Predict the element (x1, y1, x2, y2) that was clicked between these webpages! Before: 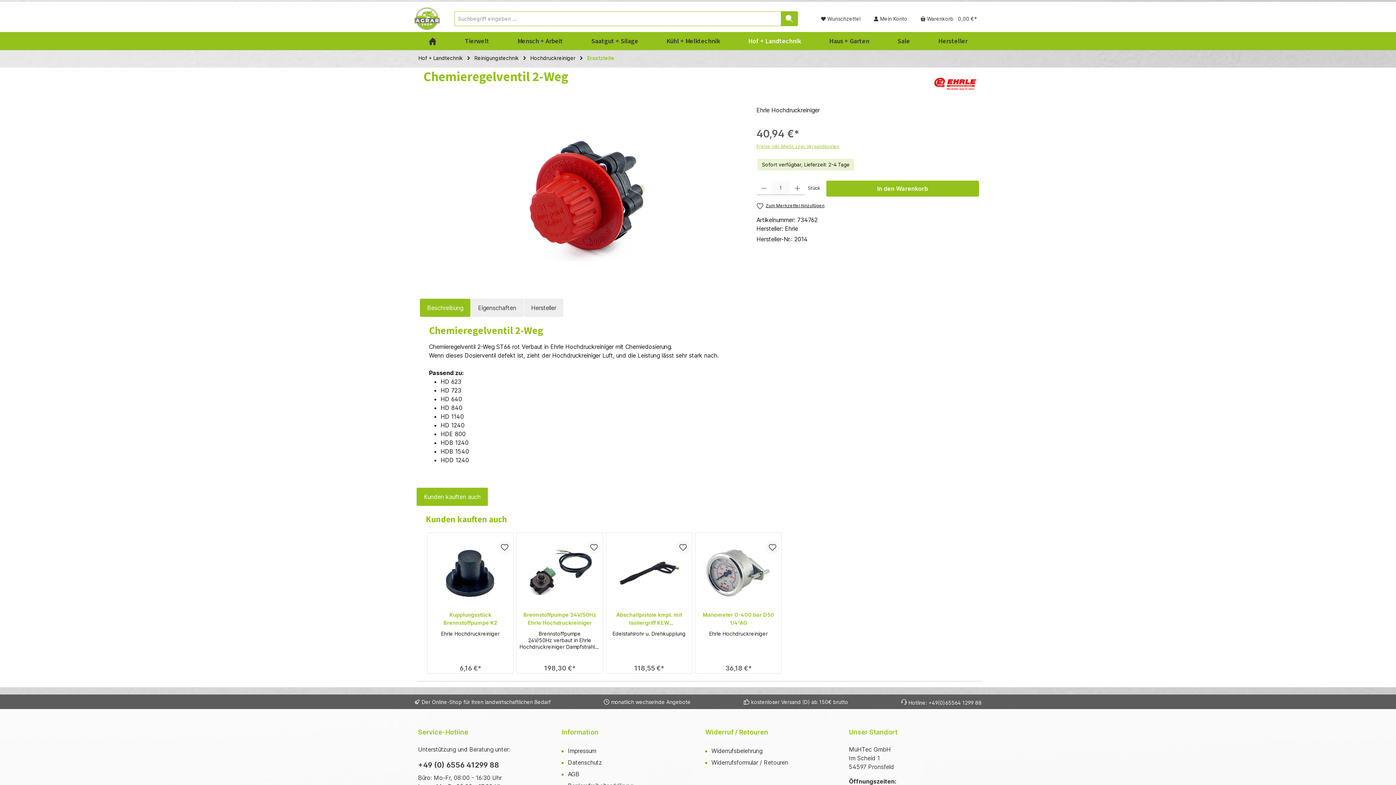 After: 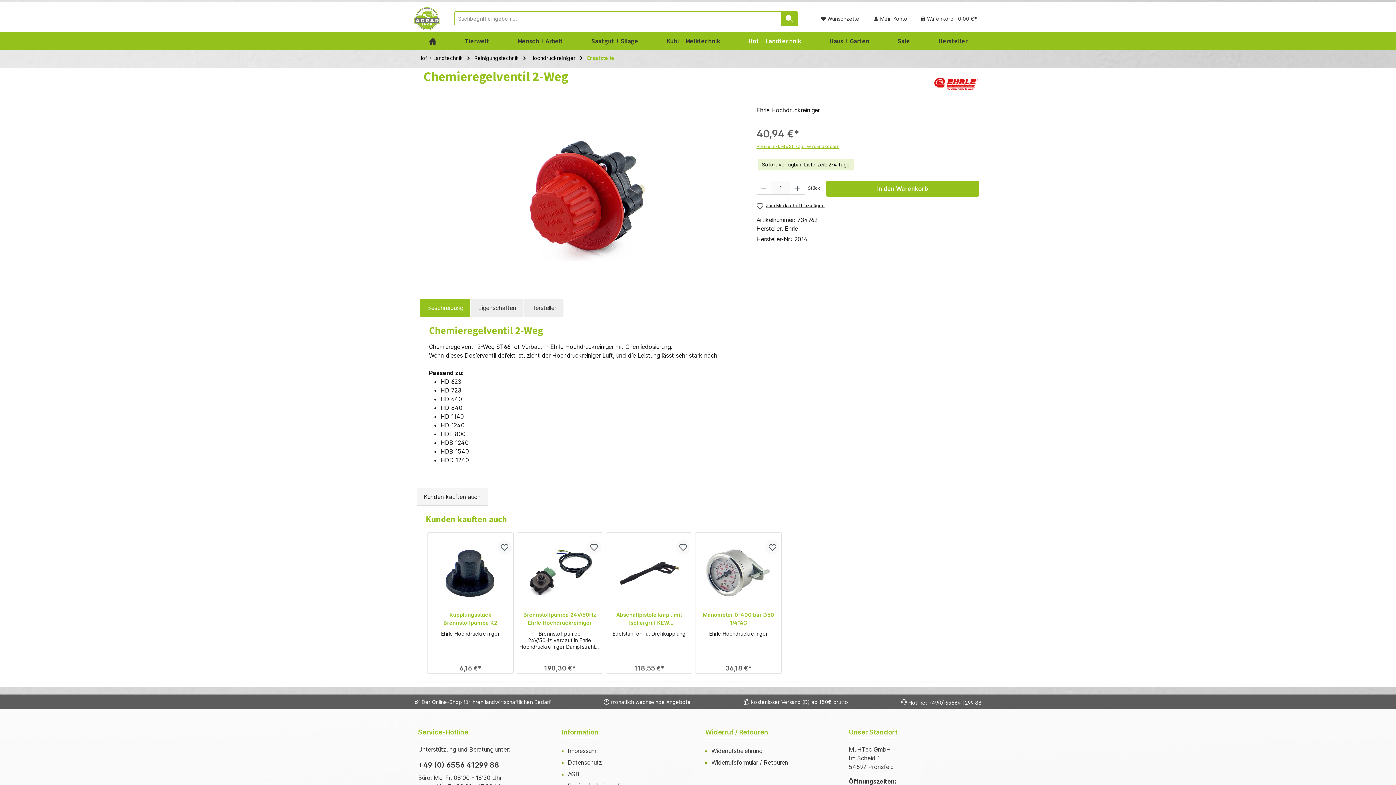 Action: label: Kunden kauften auch bbox: (416, 488, 488, 506)